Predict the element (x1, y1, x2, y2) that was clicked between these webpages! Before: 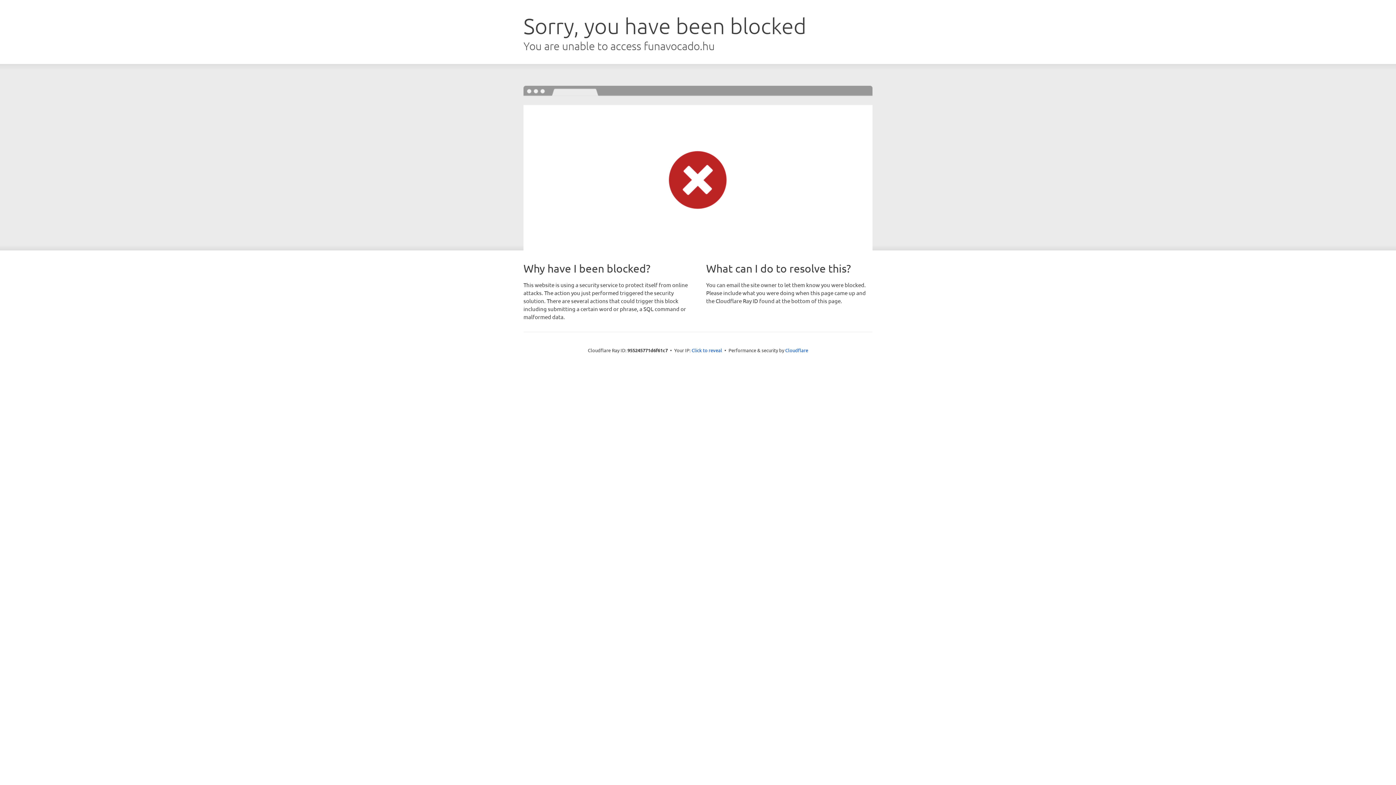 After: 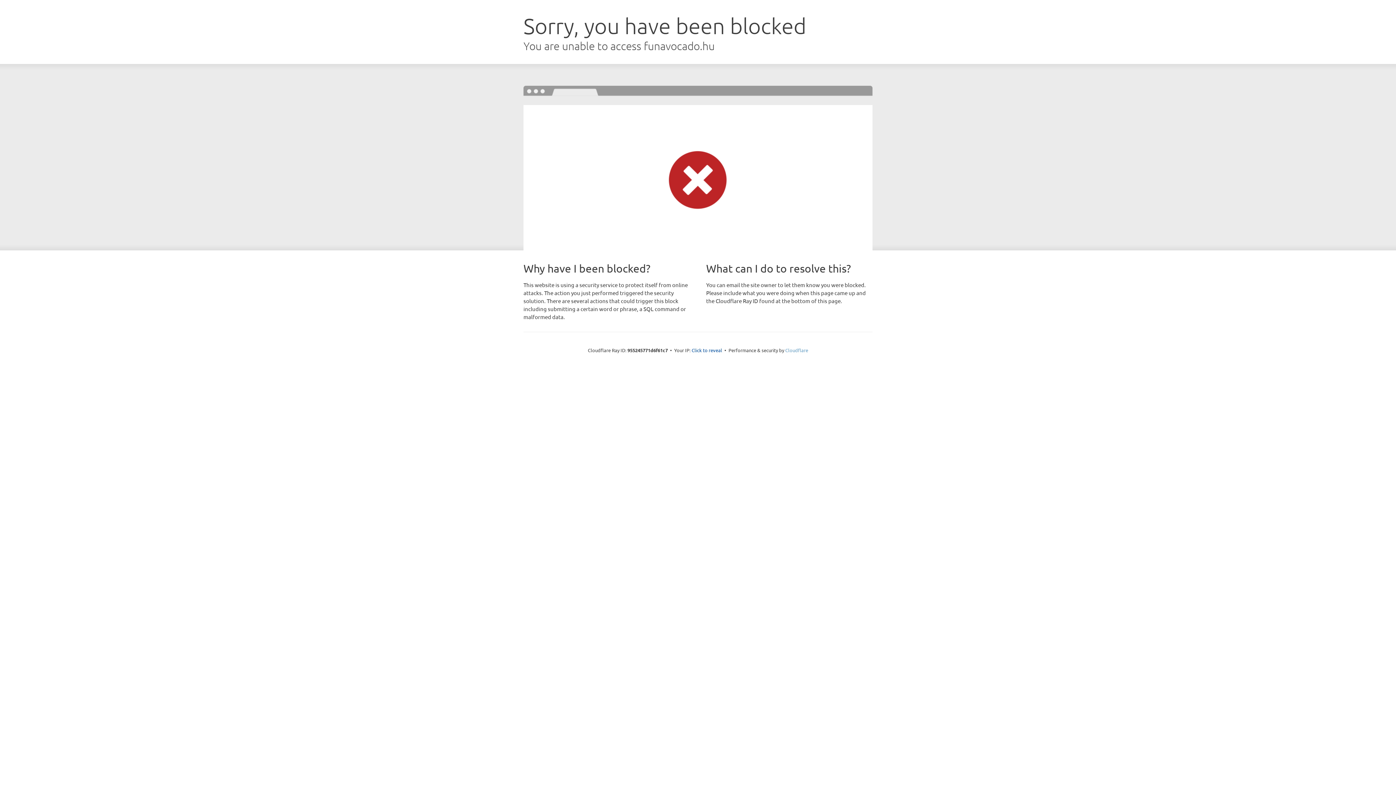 Action: label: Cloudflare bbox: (785, 347, 808, 353)